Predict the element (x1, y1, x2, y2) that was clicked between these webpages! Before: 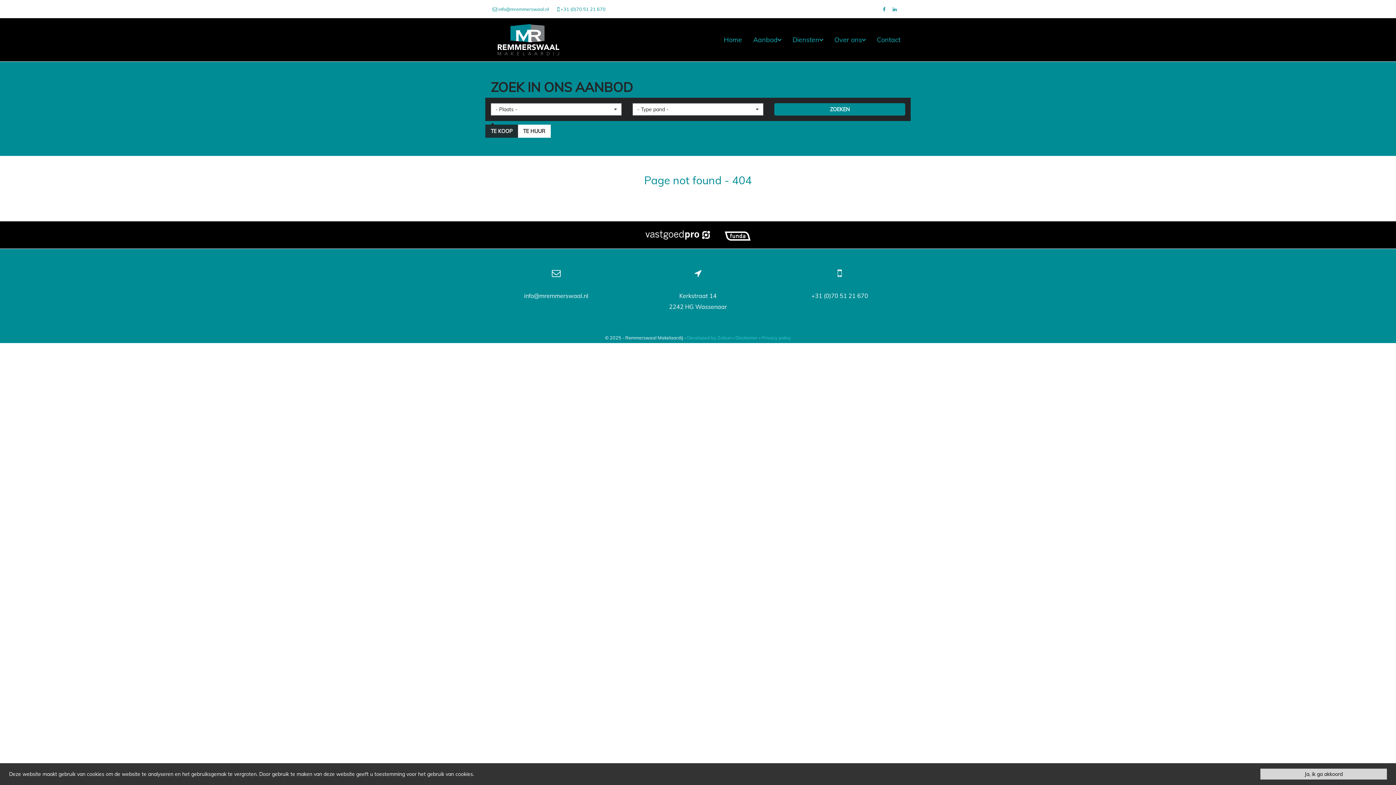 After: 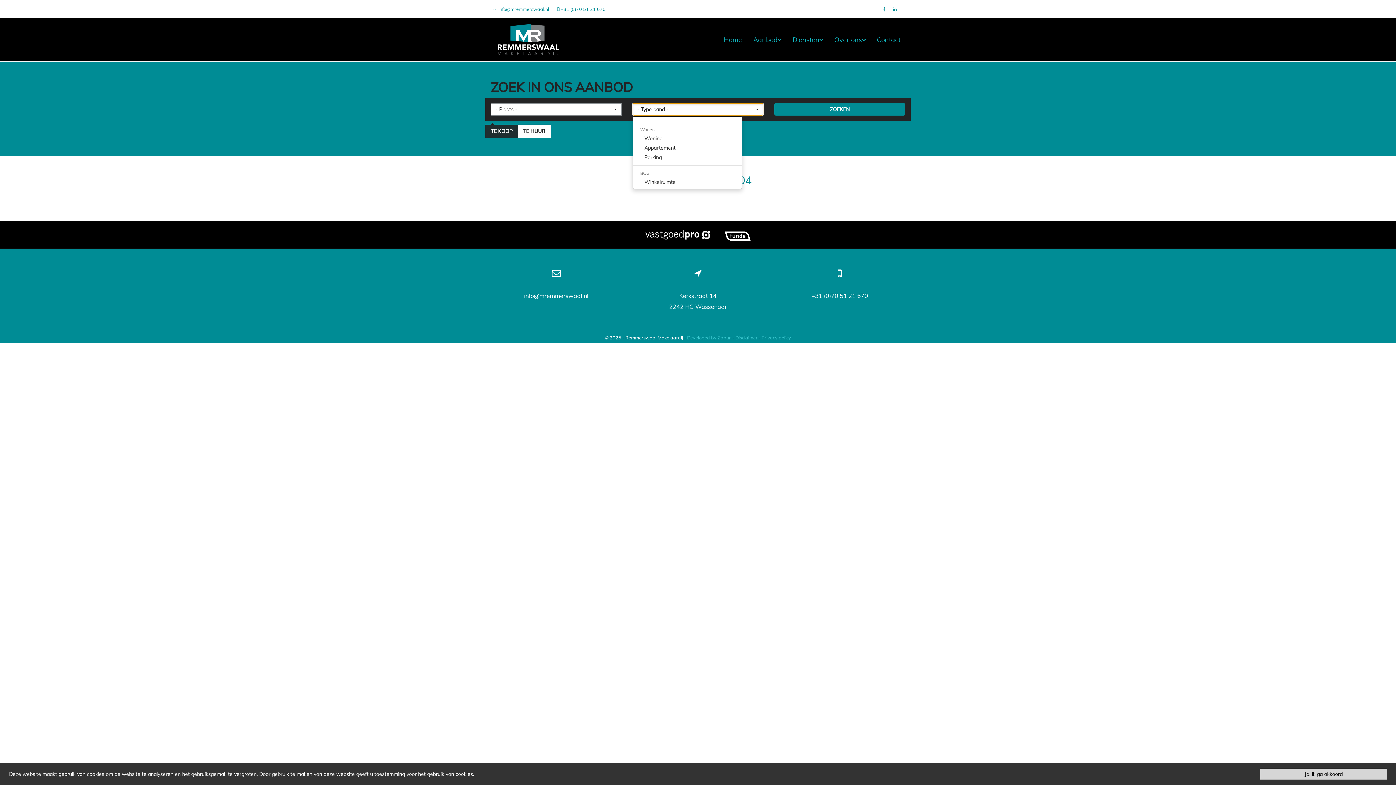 Action: bbox: (632, 103, 763, 115) label: - Type pand -
 